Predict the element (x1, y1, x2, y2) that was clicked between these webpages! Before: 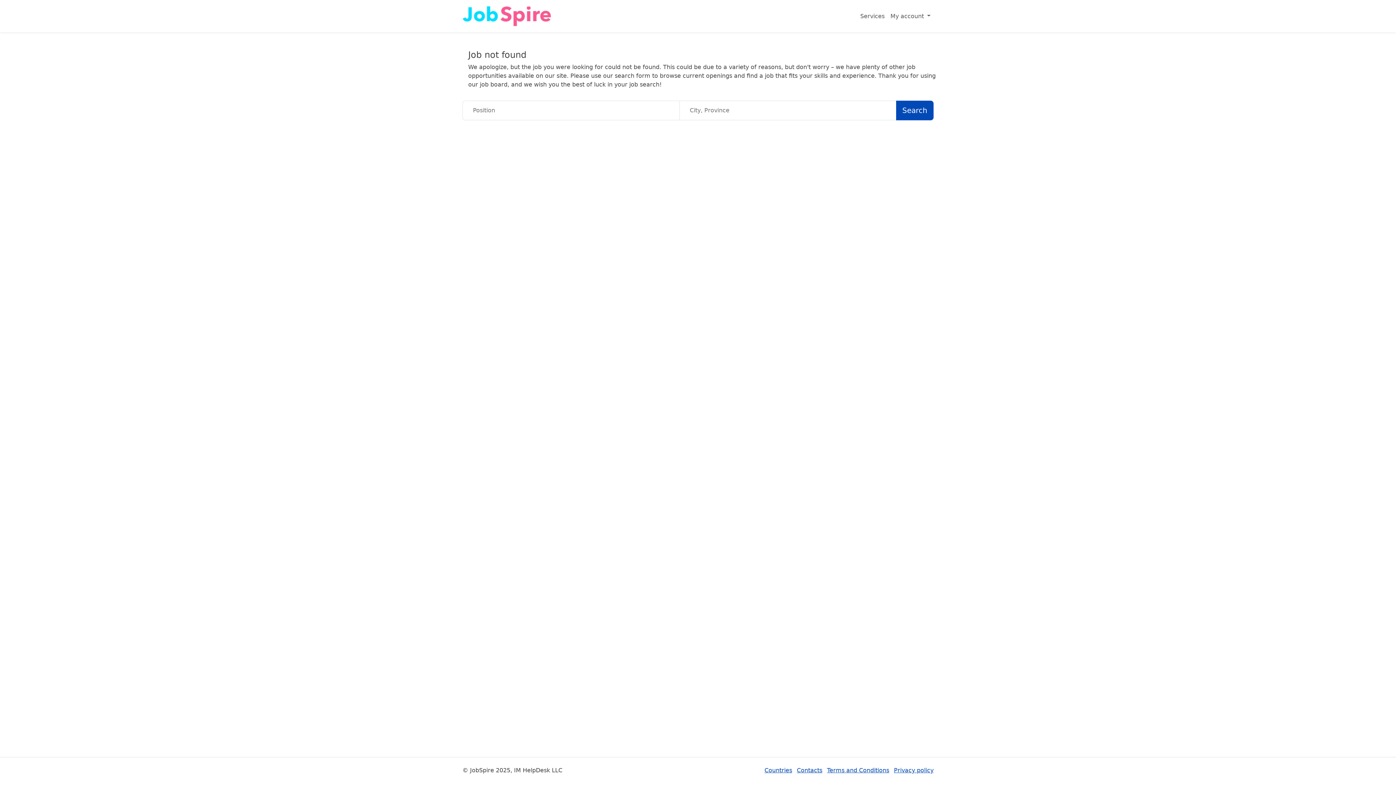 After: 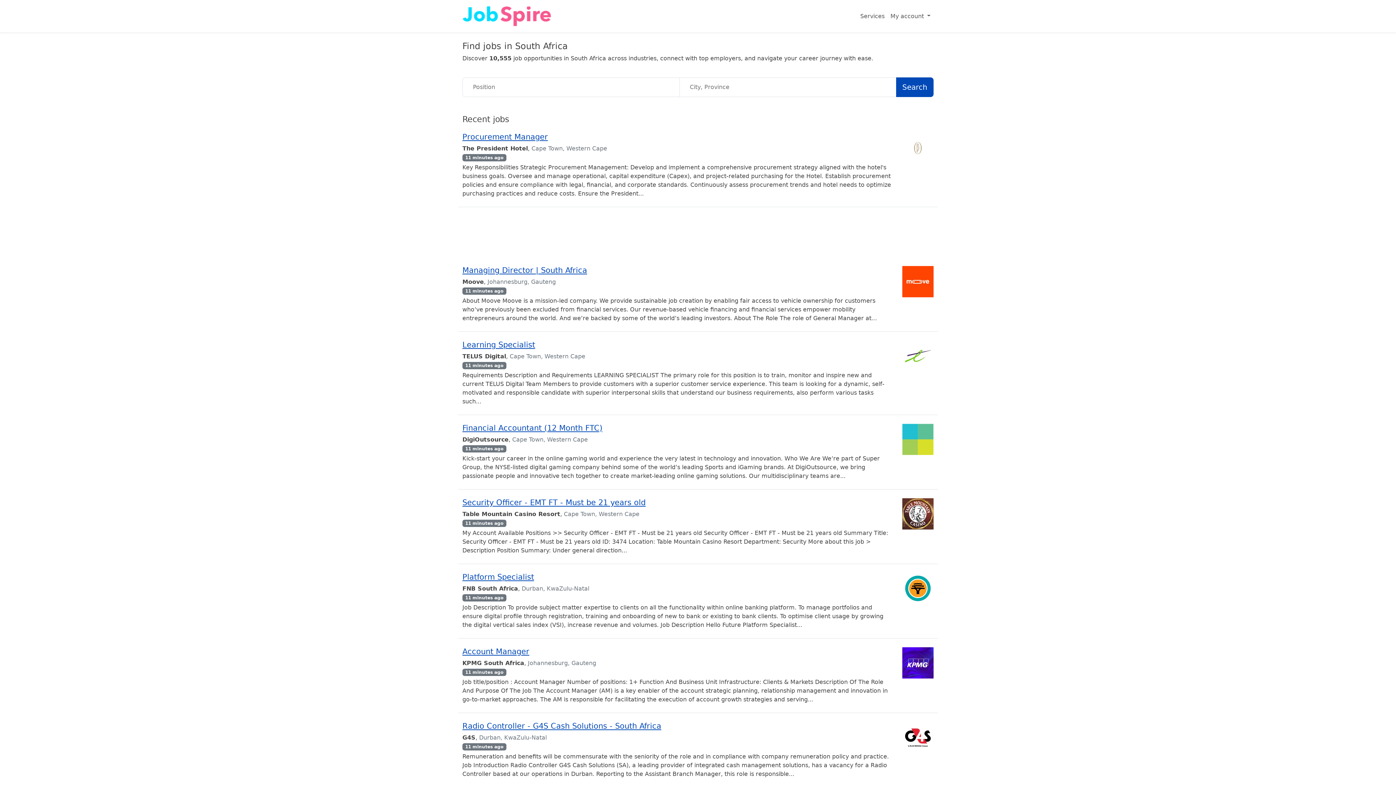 Action: bbox: (462, 2, 553, 29)